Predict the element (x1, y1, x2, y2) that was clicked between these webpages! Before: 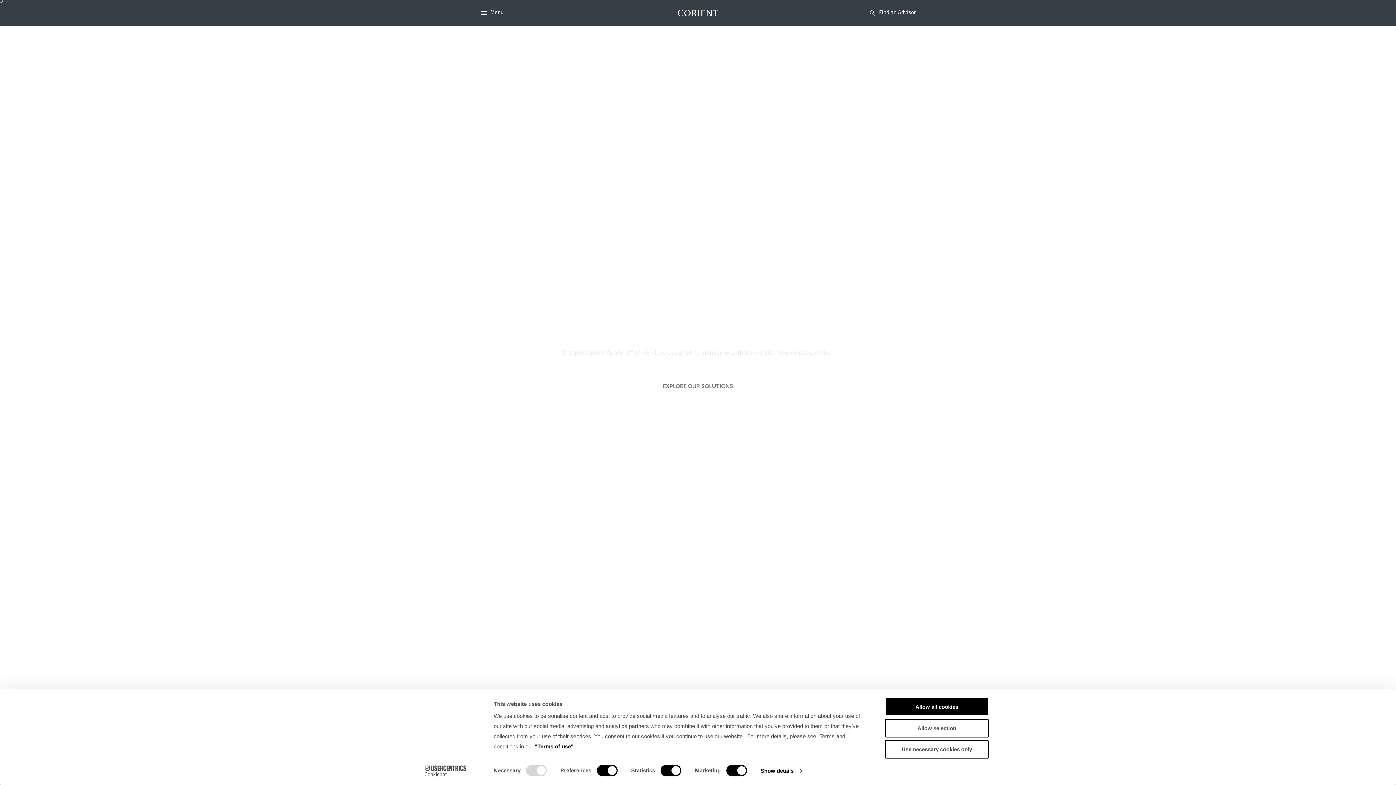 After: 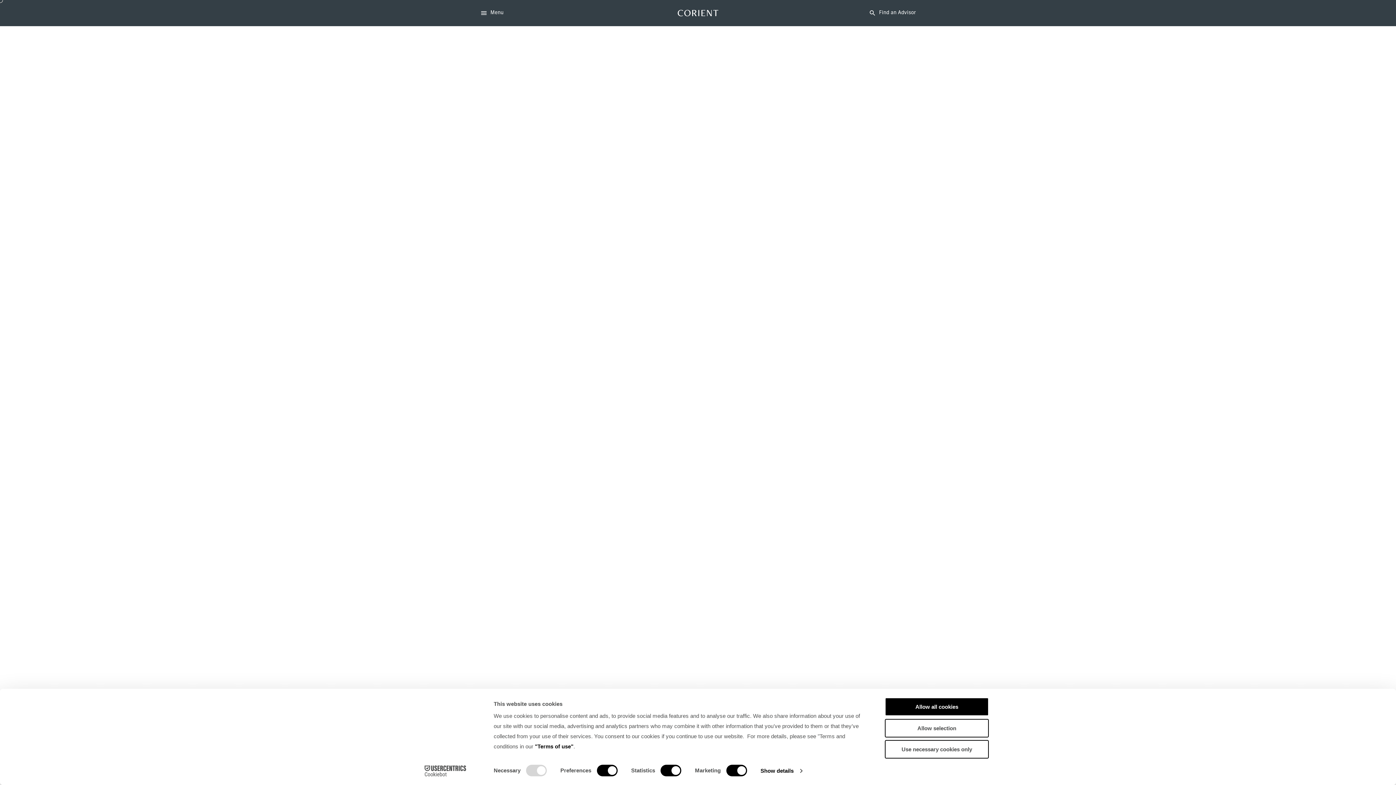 Action: bbox: (676, 18, 720, 25) label: Back to the homepage